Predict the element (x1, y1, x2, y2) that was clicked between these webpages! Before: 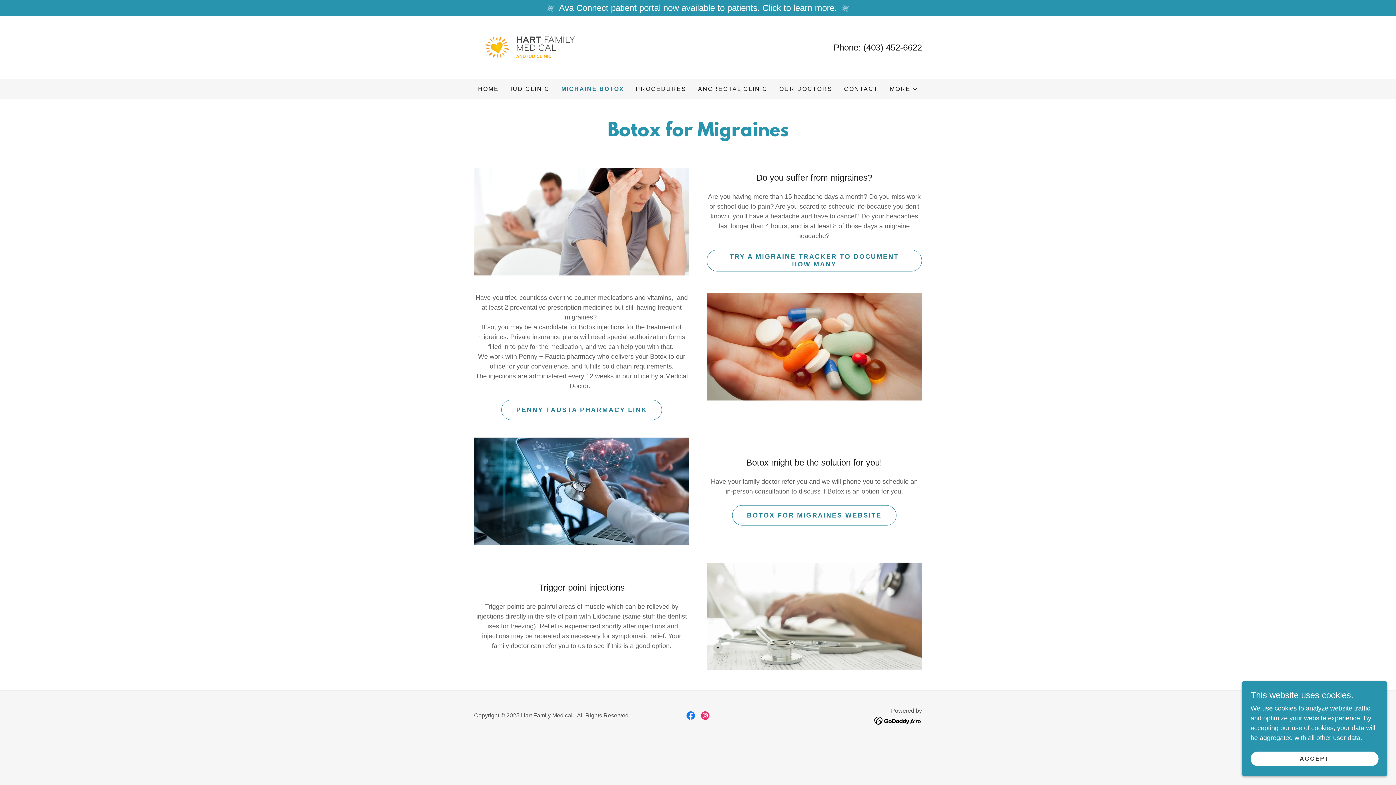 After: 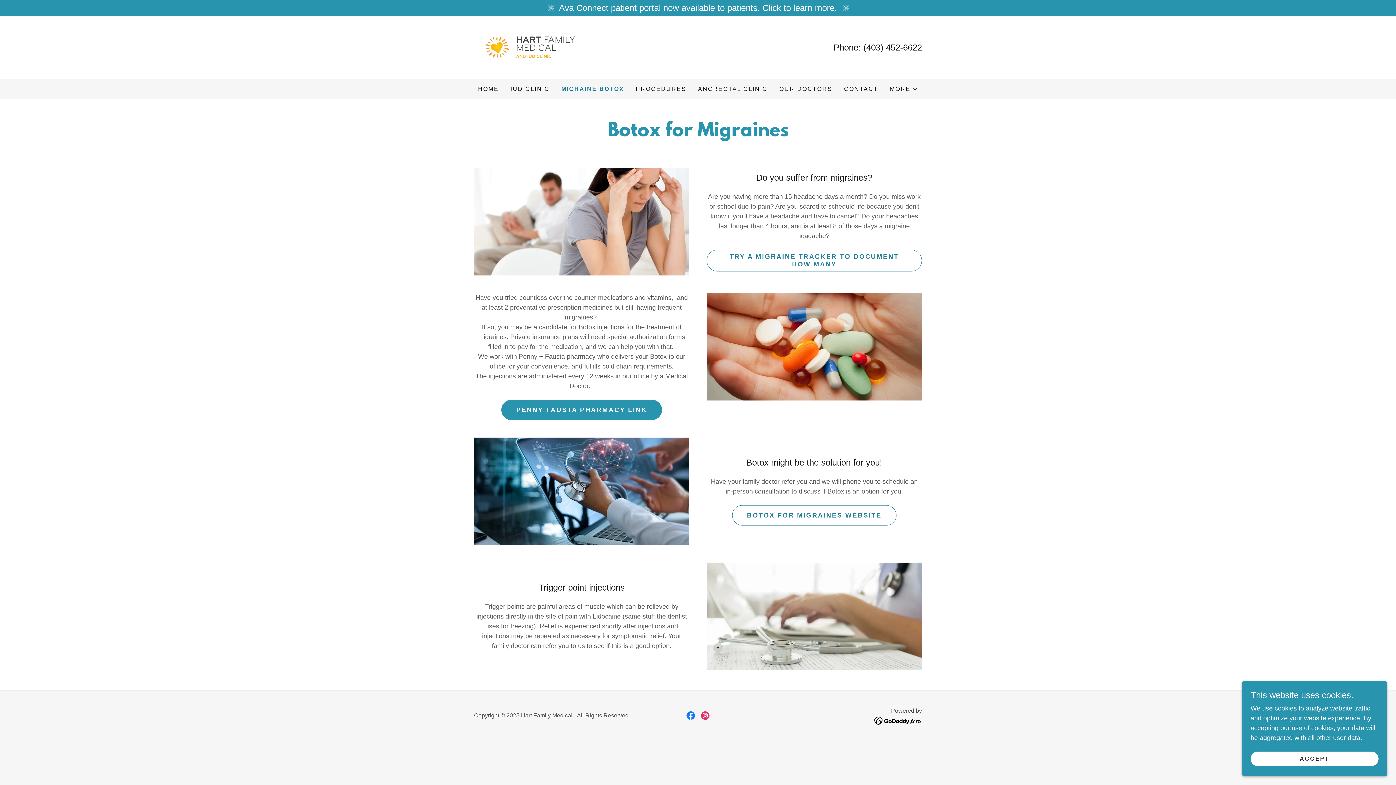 Action: bbox: (501, 400, 662, 420) label: PENNY FAUSTA PHARMACY LINK